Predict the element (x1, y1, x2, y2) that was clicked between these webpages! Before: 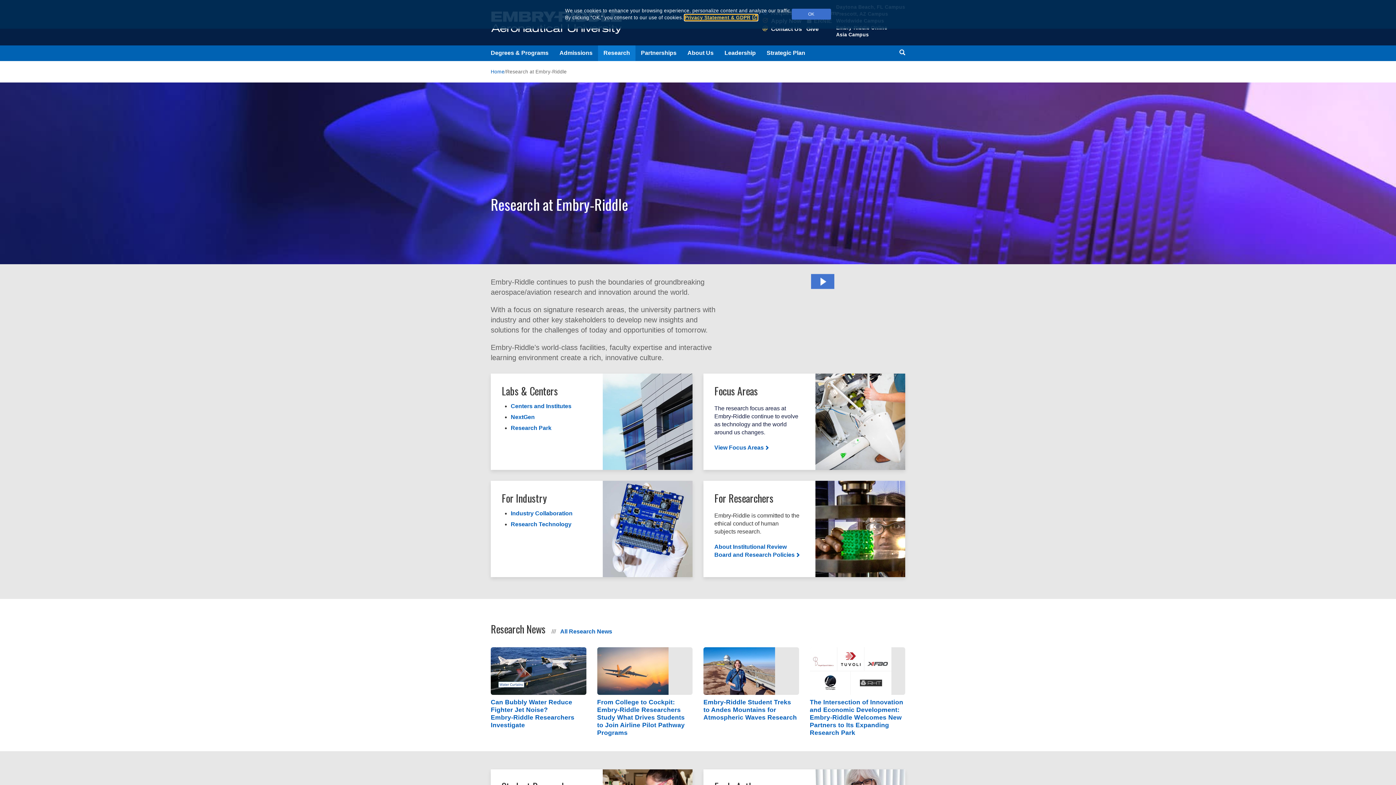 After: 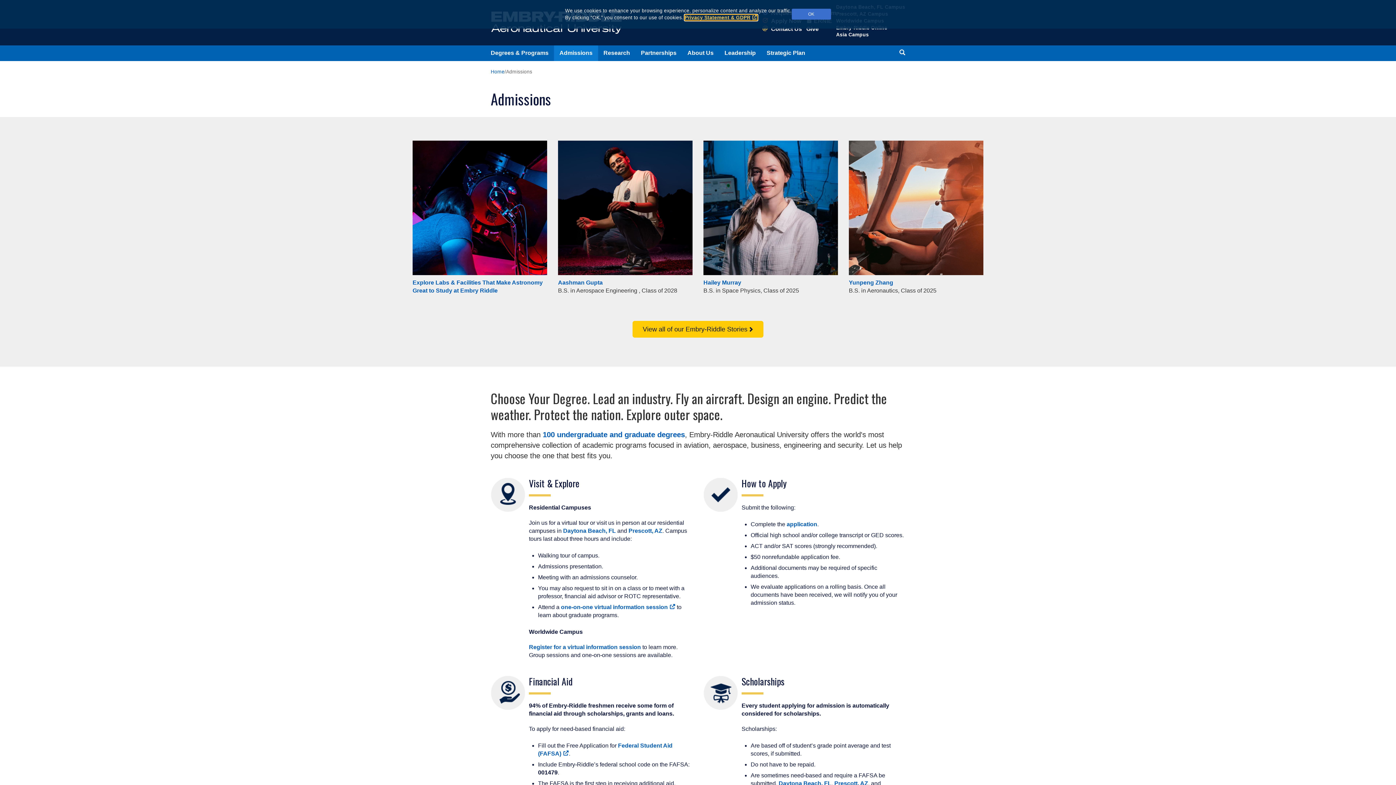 Action: label: Admissions bbox: (554, 45, 598, 61)